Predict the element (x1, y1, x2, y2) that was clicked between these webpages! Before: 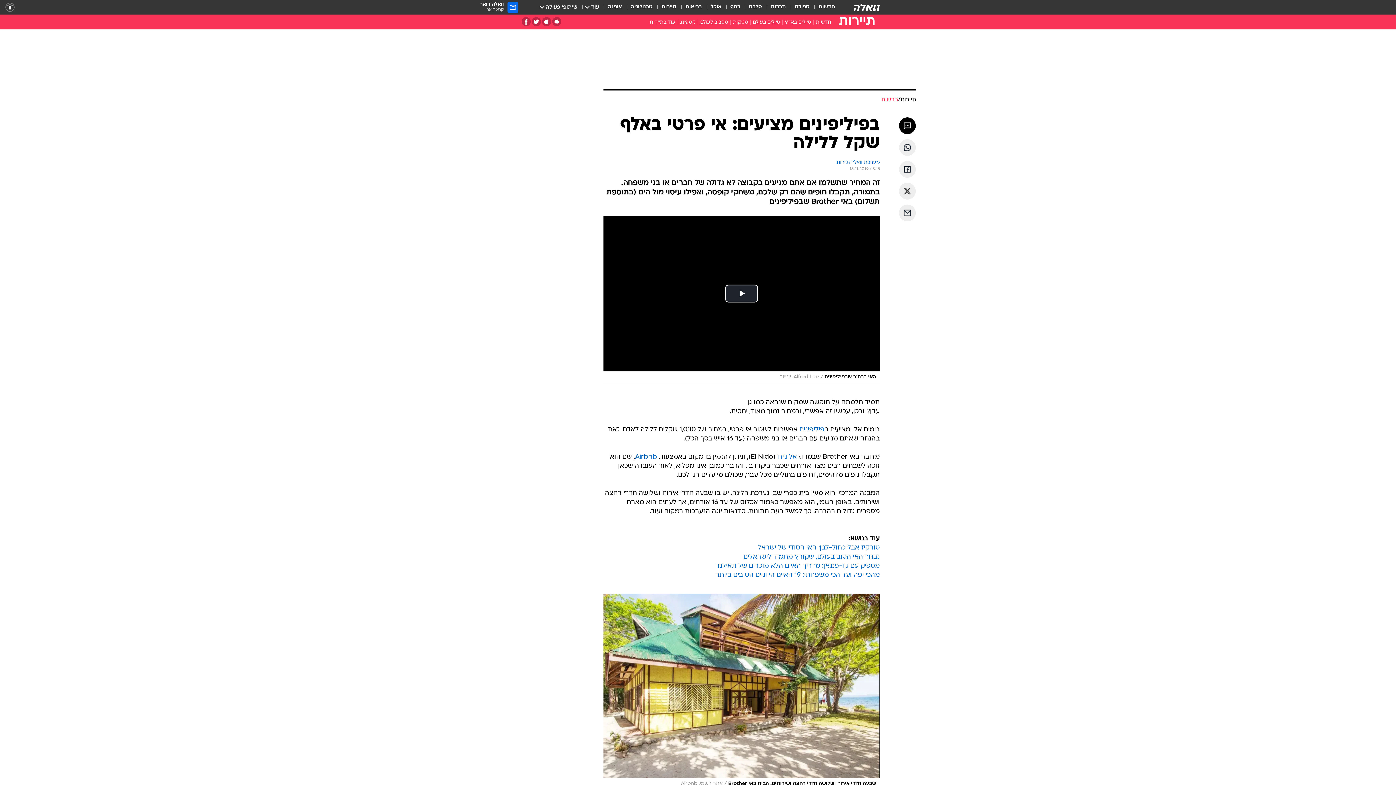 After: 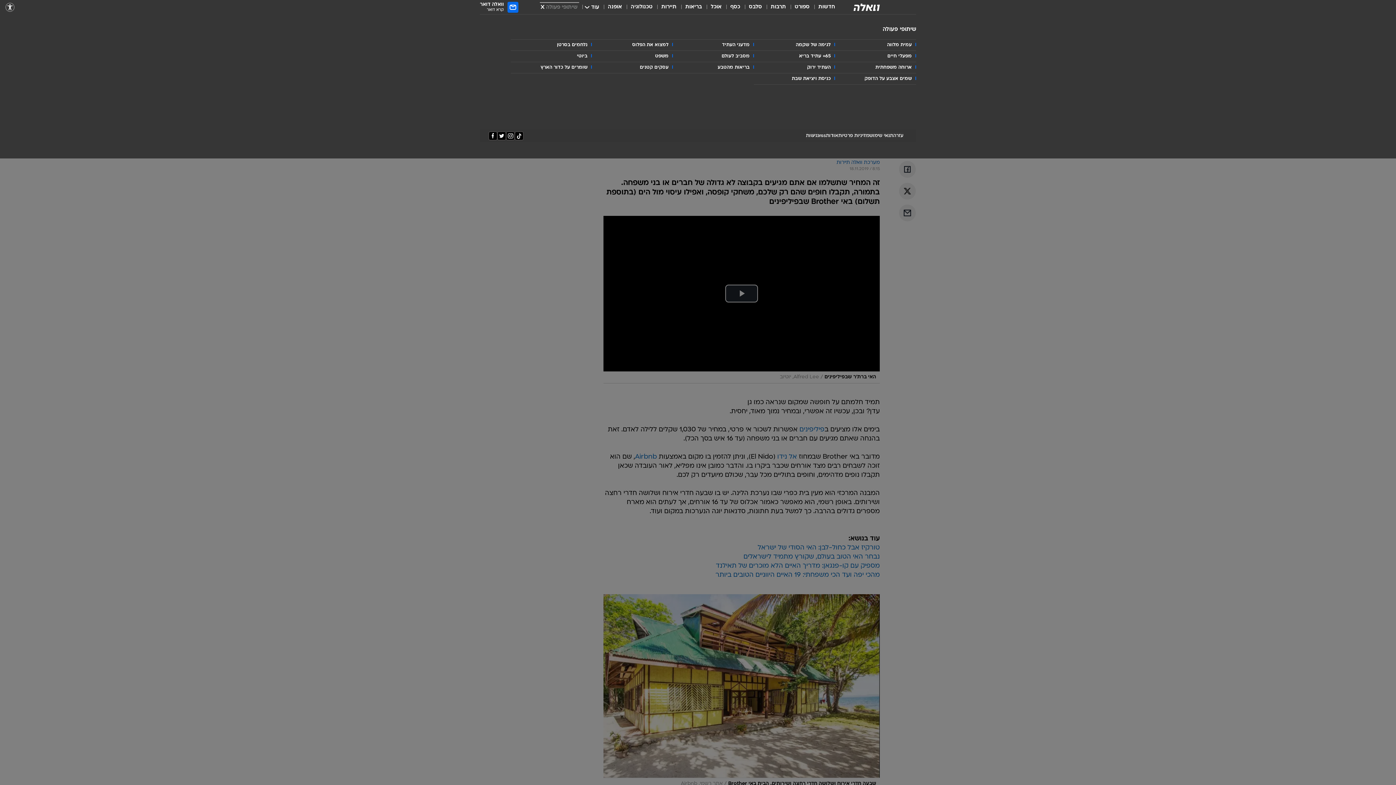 Action: label: שיתופי פעולה bbox: (541, 3, 577, 11)